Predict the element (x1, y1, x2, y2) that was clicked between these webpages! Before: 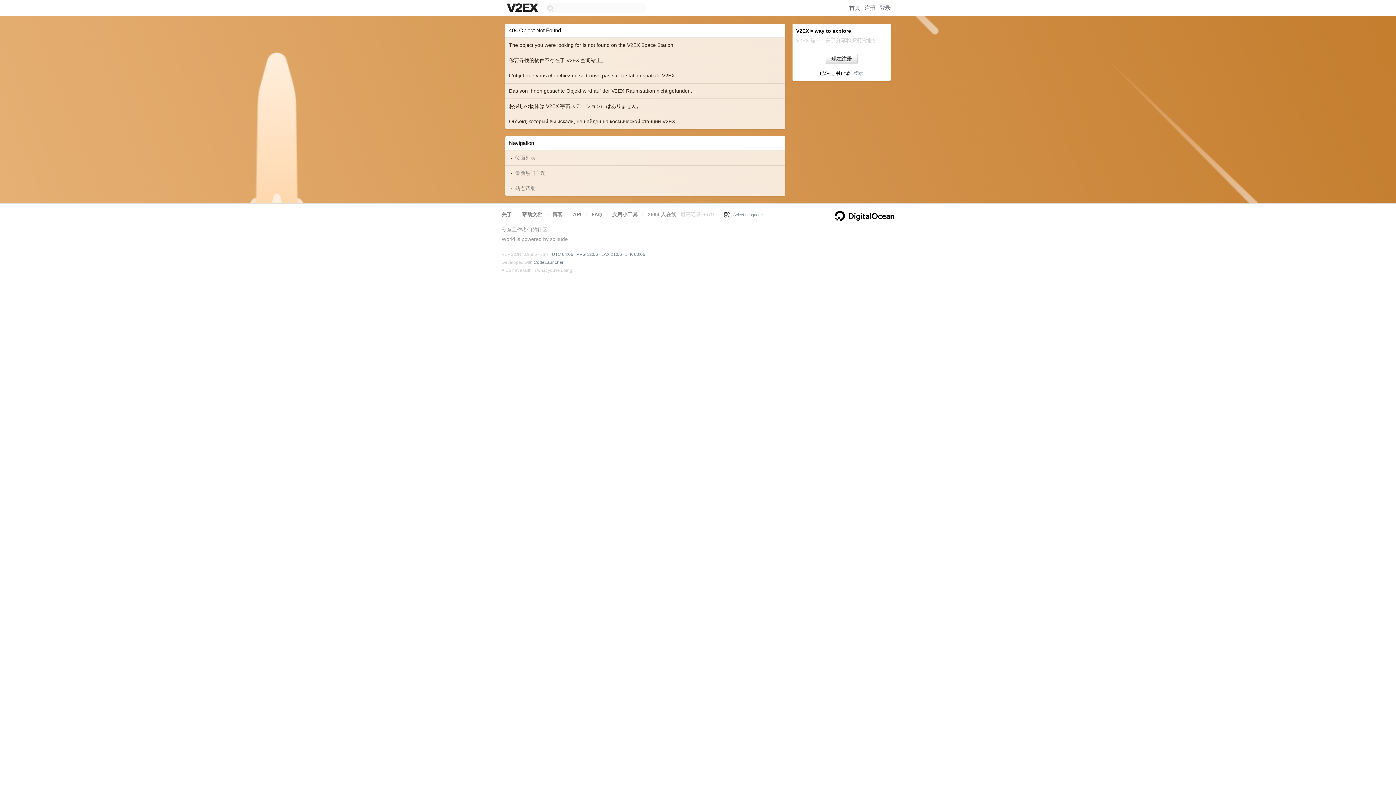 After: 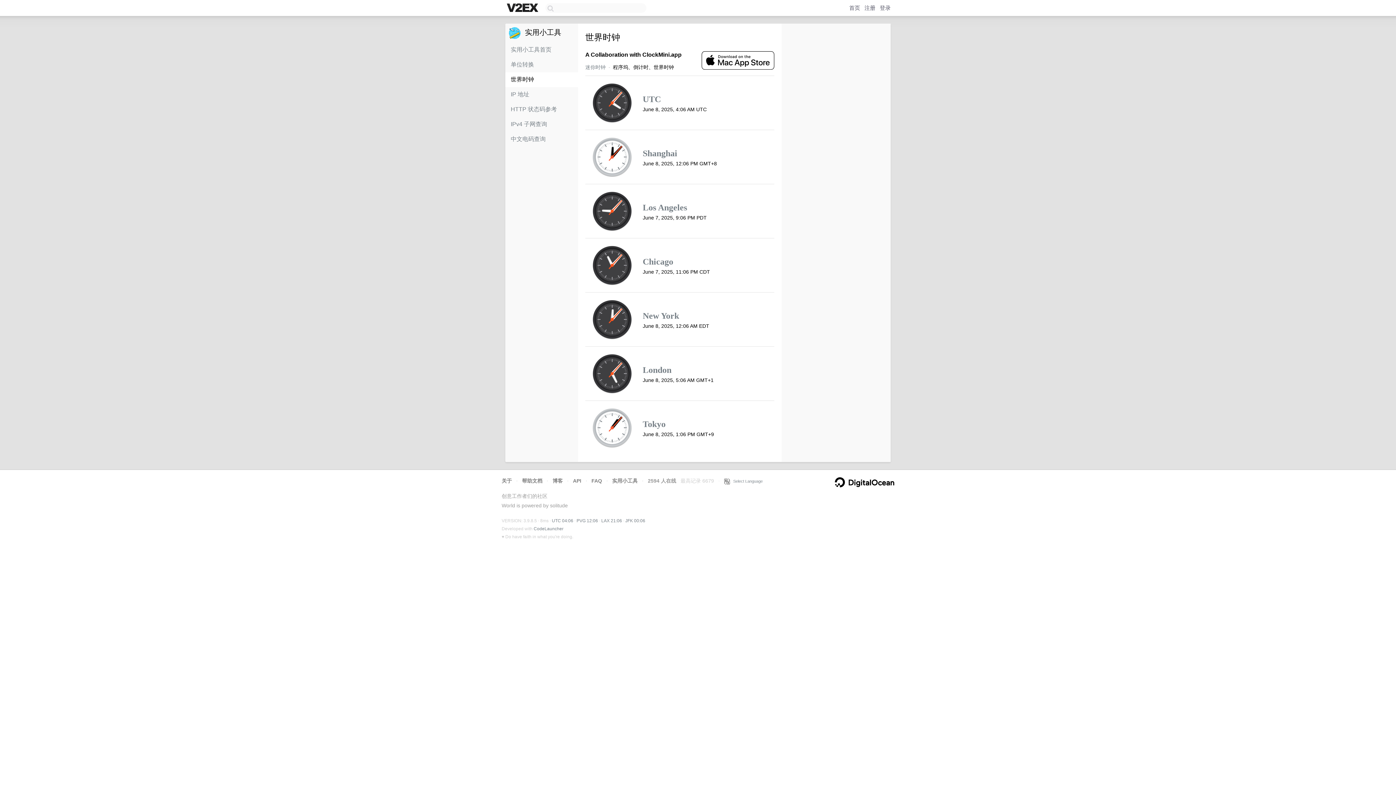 Action: bbox: (601, 252, 622, 257) label: LAX 21:06